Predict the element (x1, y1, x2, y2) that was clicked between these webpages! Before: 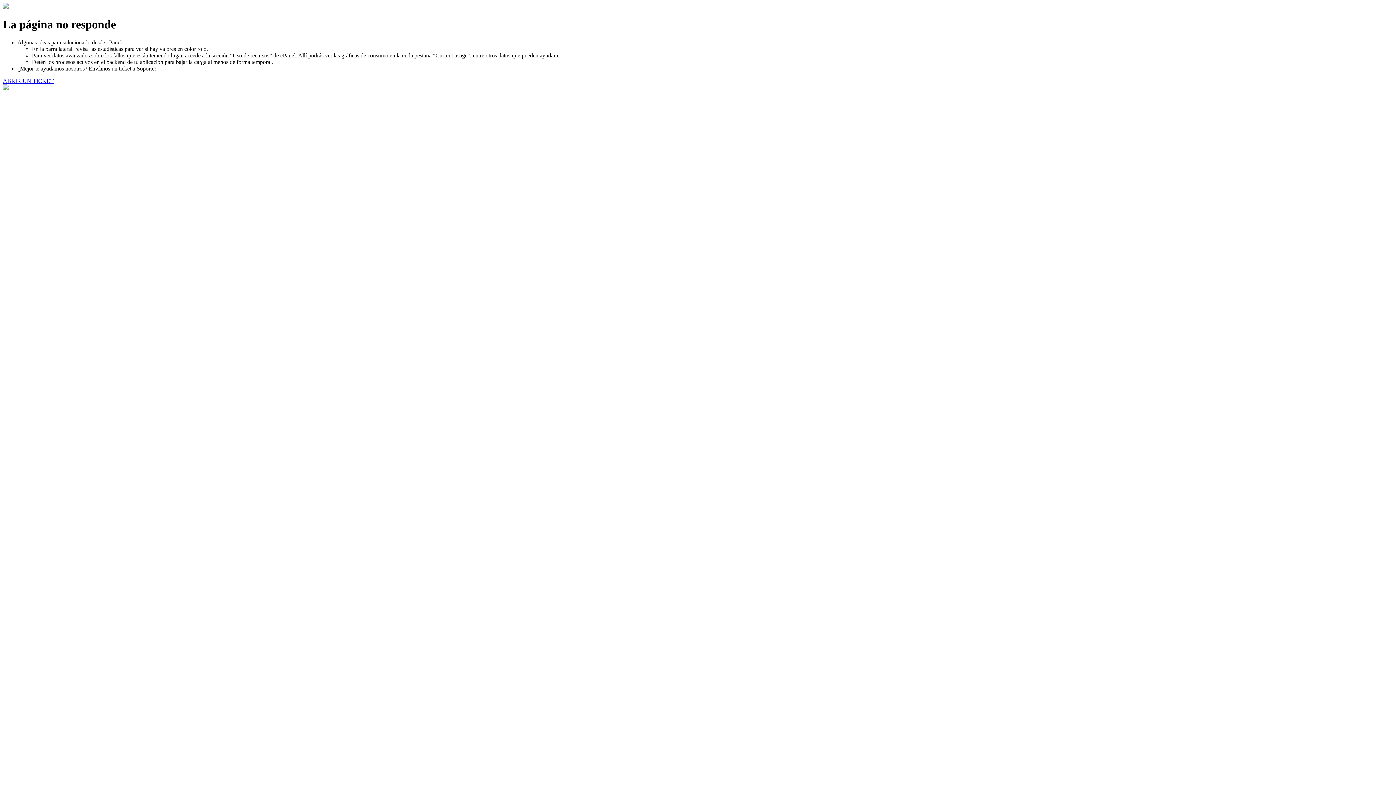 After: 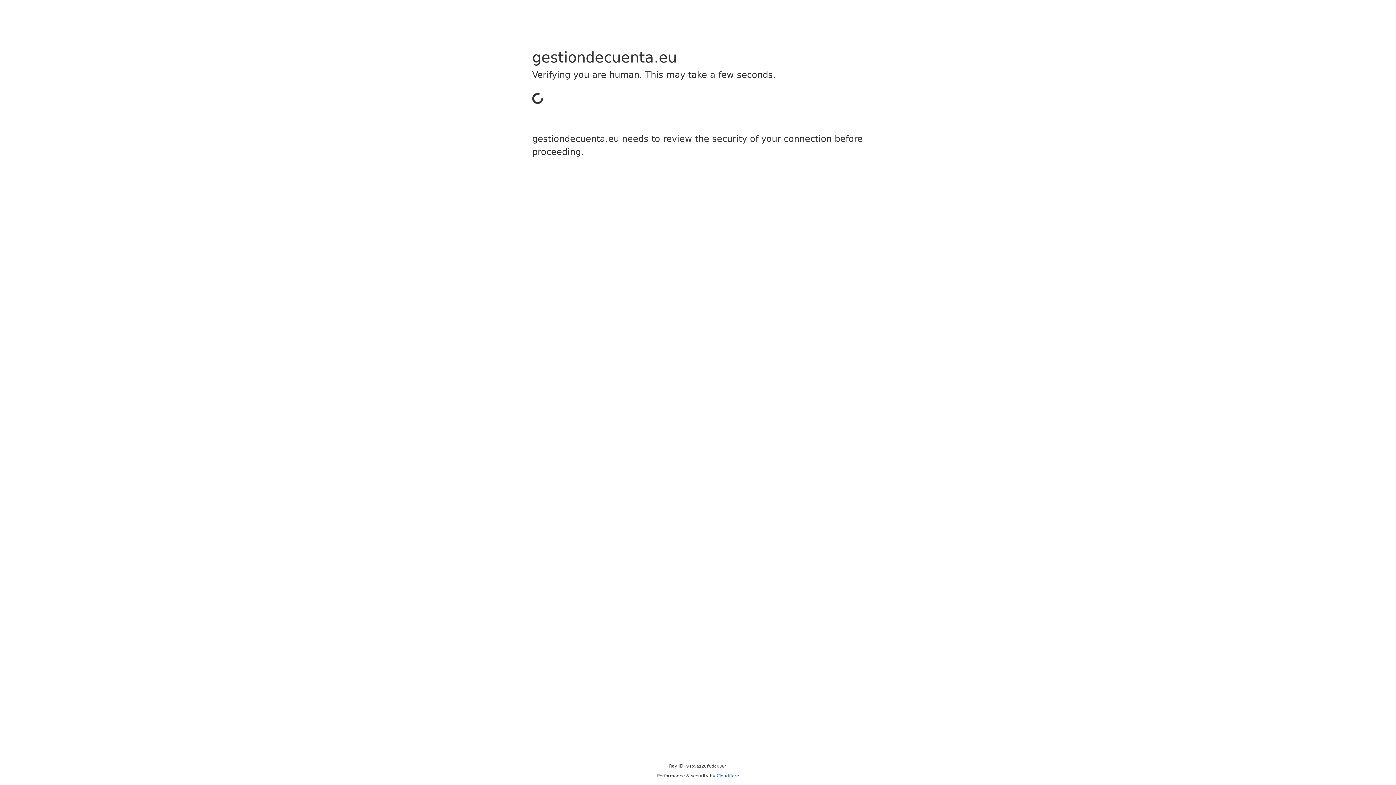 Action: bbox: (2, 77, 53, 83) label: ABRIR UN TICKET